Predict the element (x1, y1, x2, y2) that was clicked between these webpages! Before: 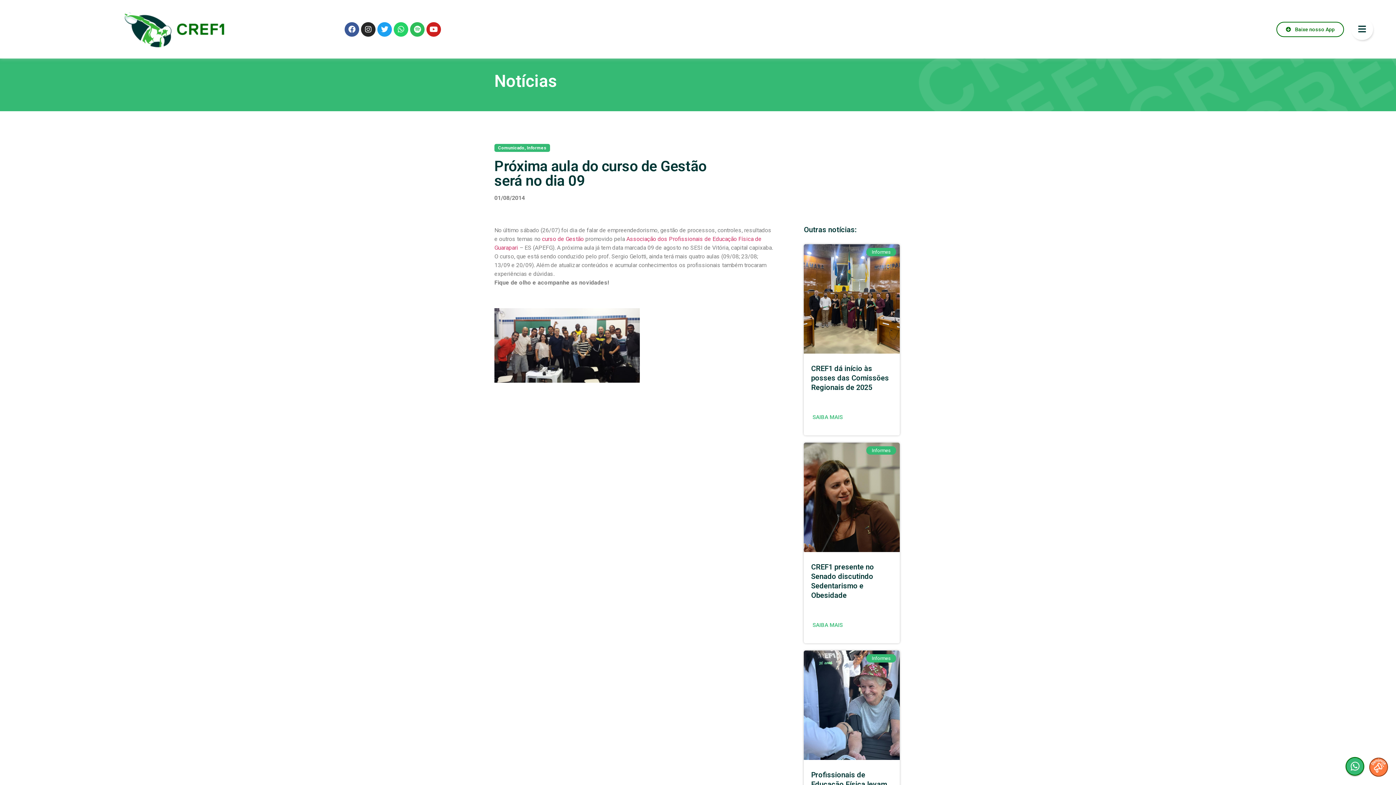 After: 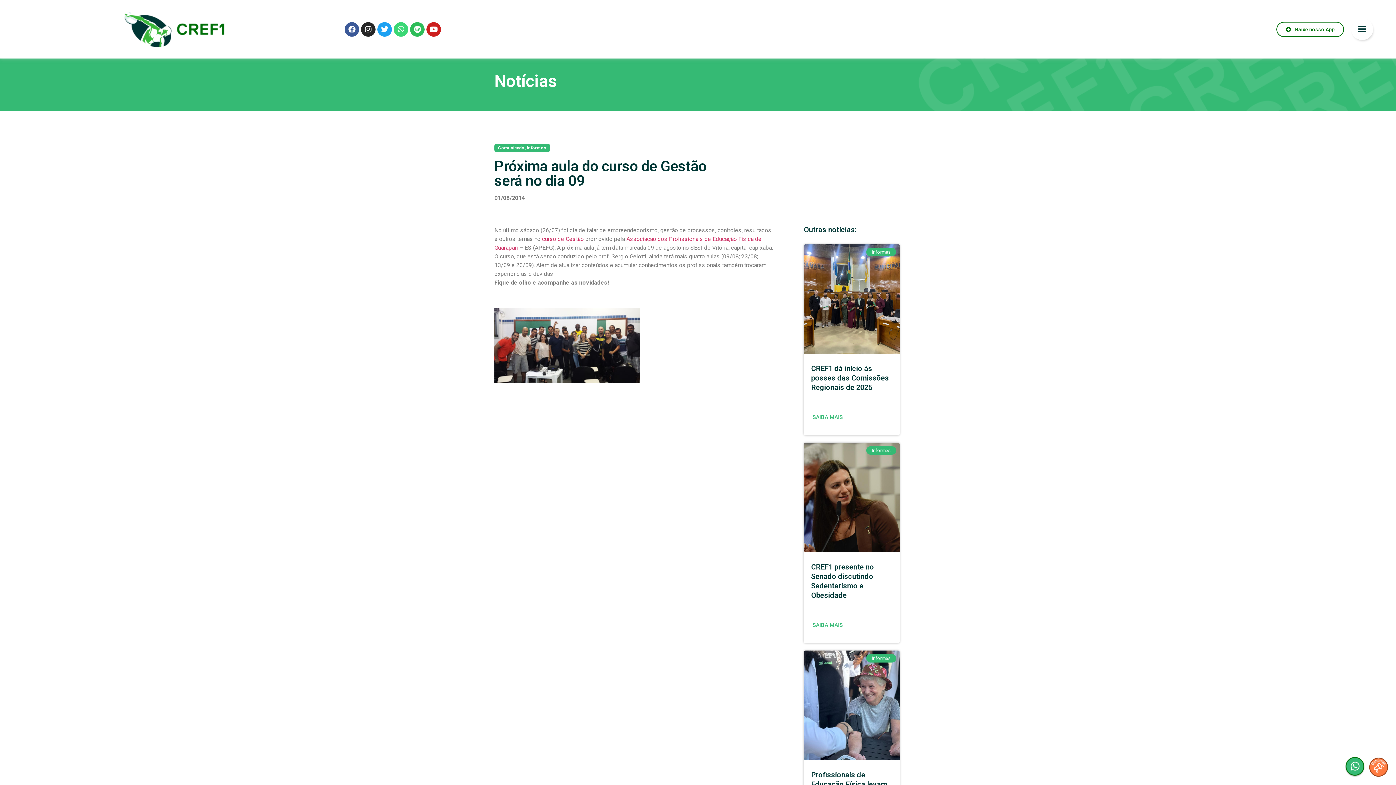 Action: label: Whatsapp bbox: (393, 22, 408, 36)